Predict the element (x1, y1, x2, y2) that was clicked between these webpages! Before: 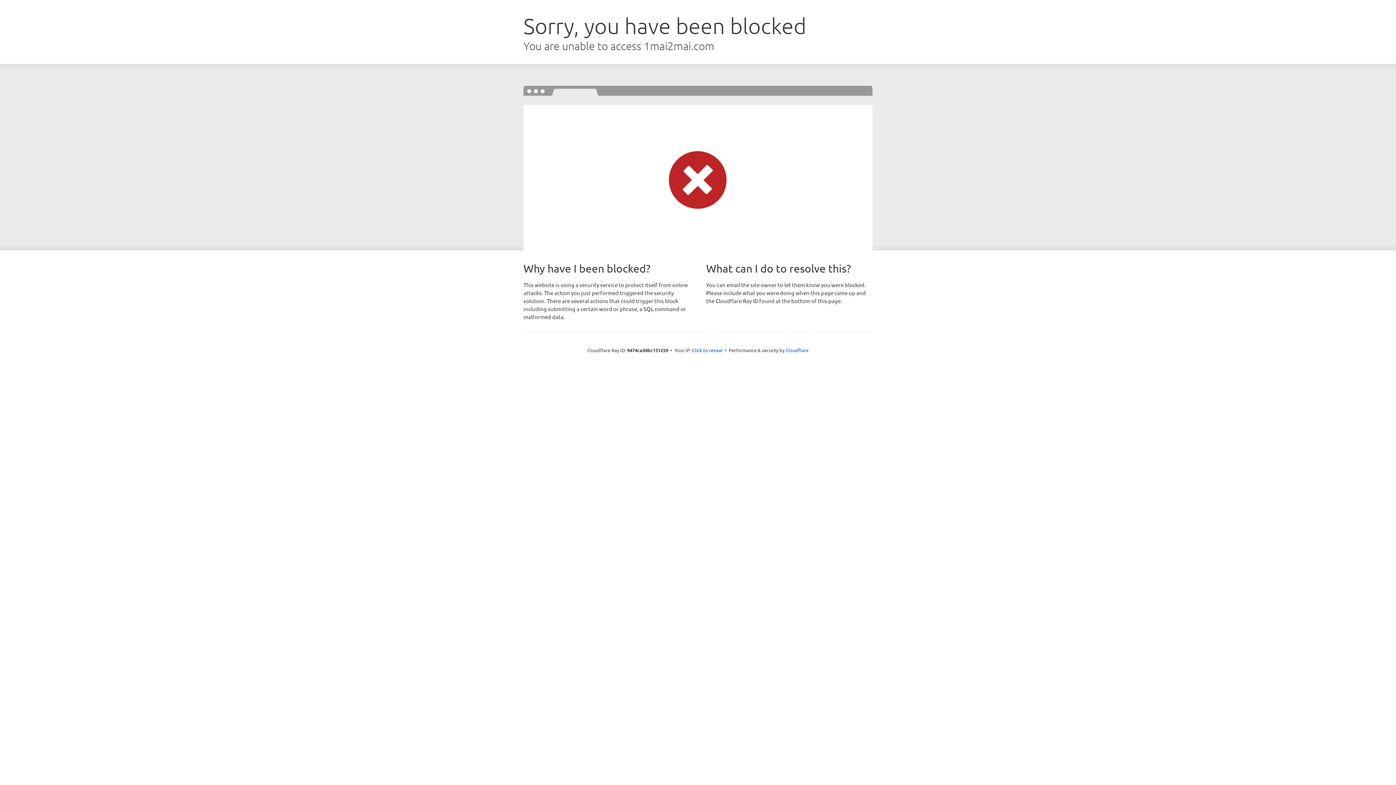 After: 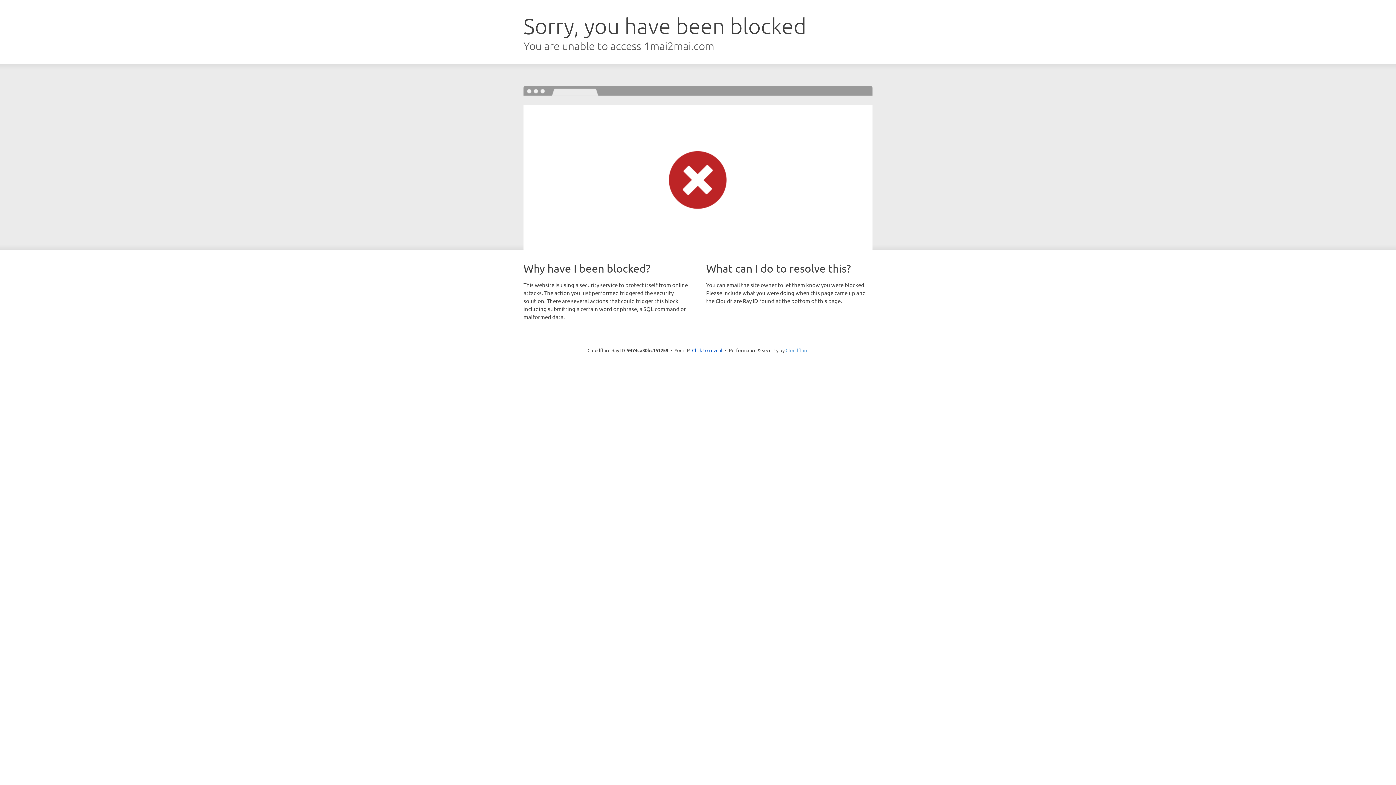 Action: label: Cloudflare bbox: (785, 347, 808, 353)